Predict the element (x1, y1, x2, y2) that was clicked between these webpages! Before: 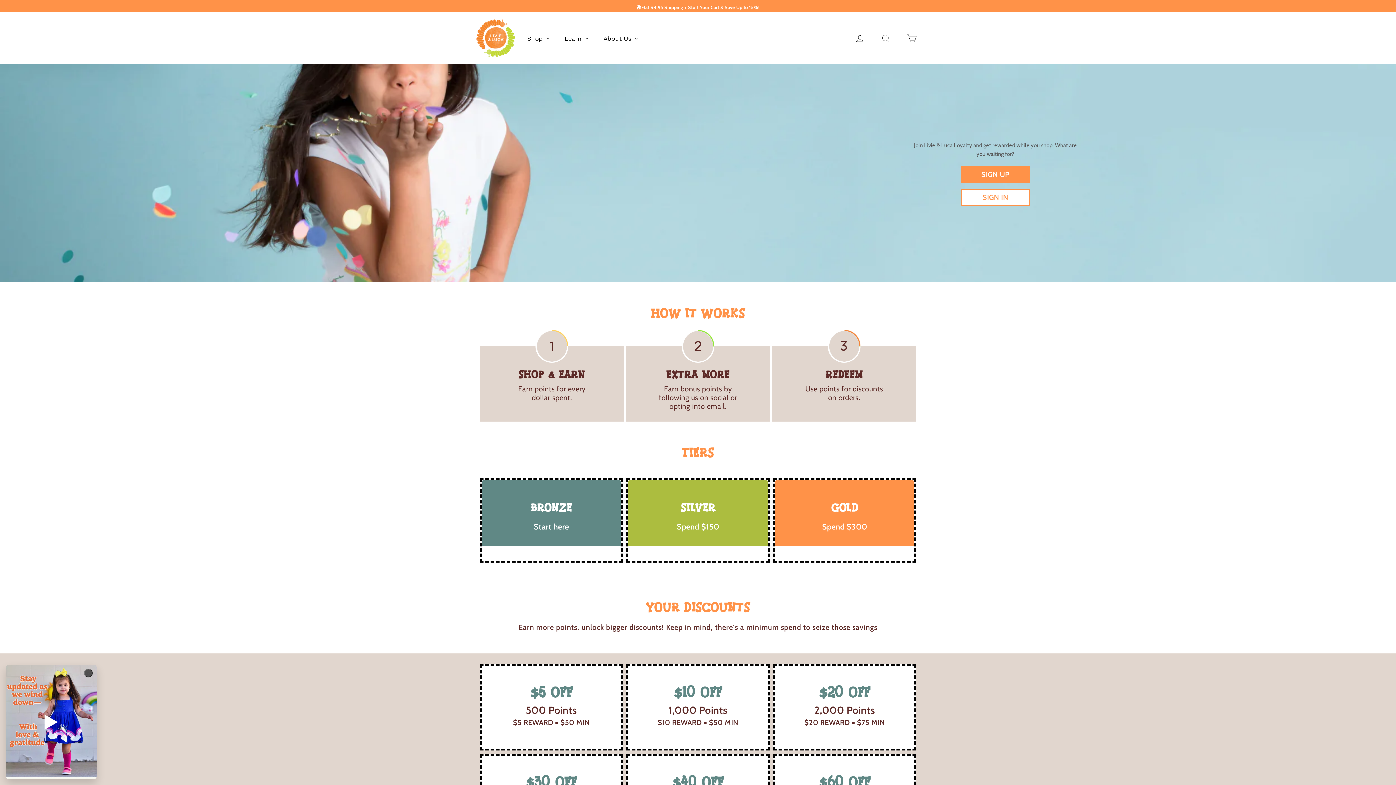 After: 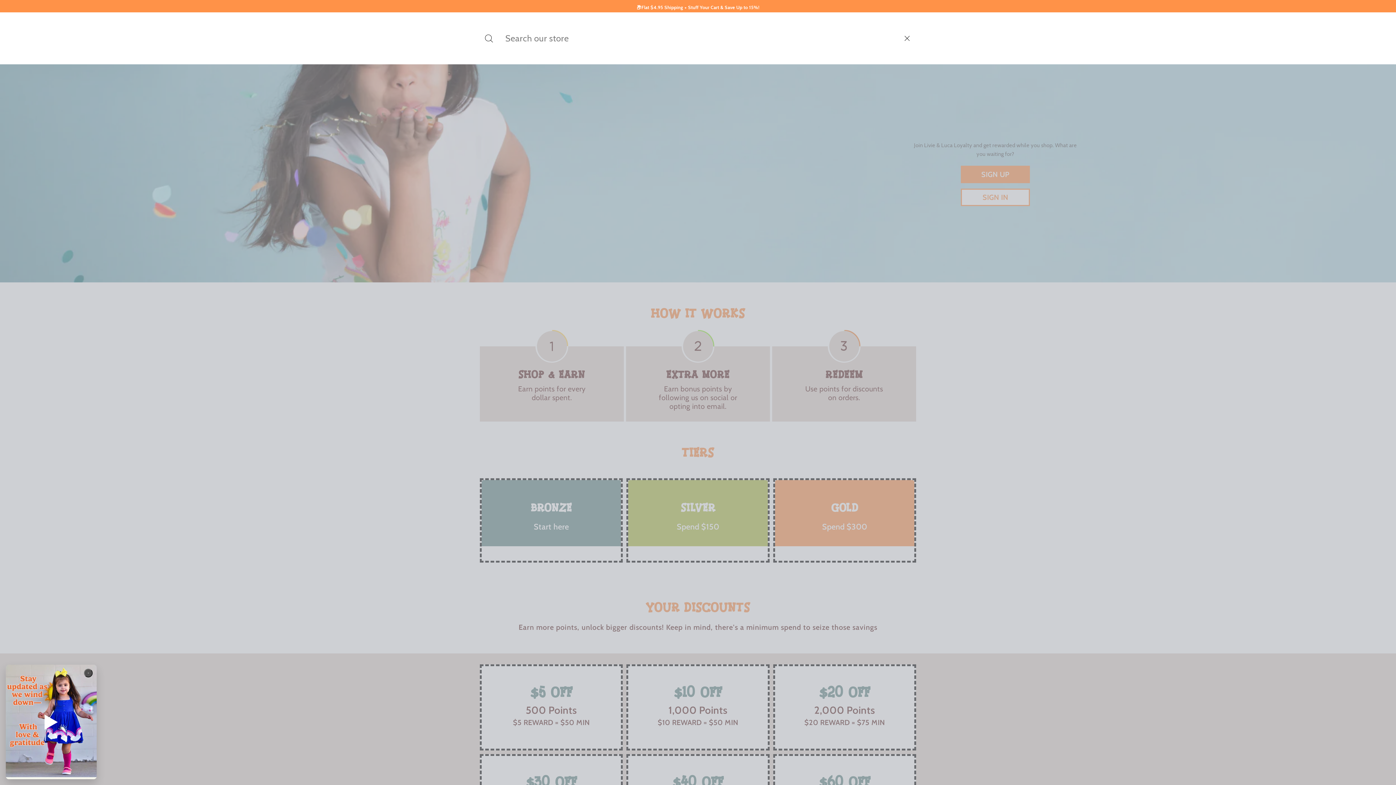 Action: bbox: (873, 27, 898, 48) label: Search